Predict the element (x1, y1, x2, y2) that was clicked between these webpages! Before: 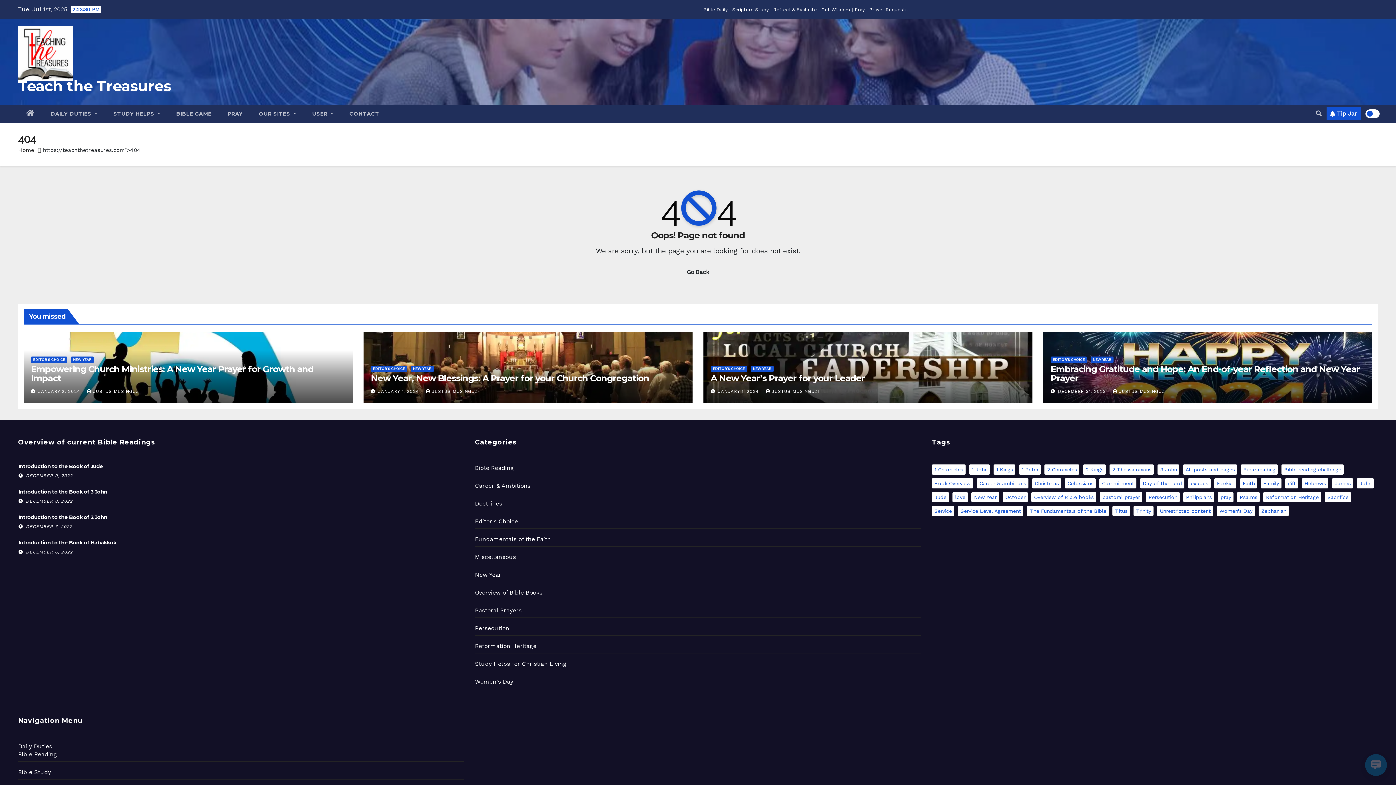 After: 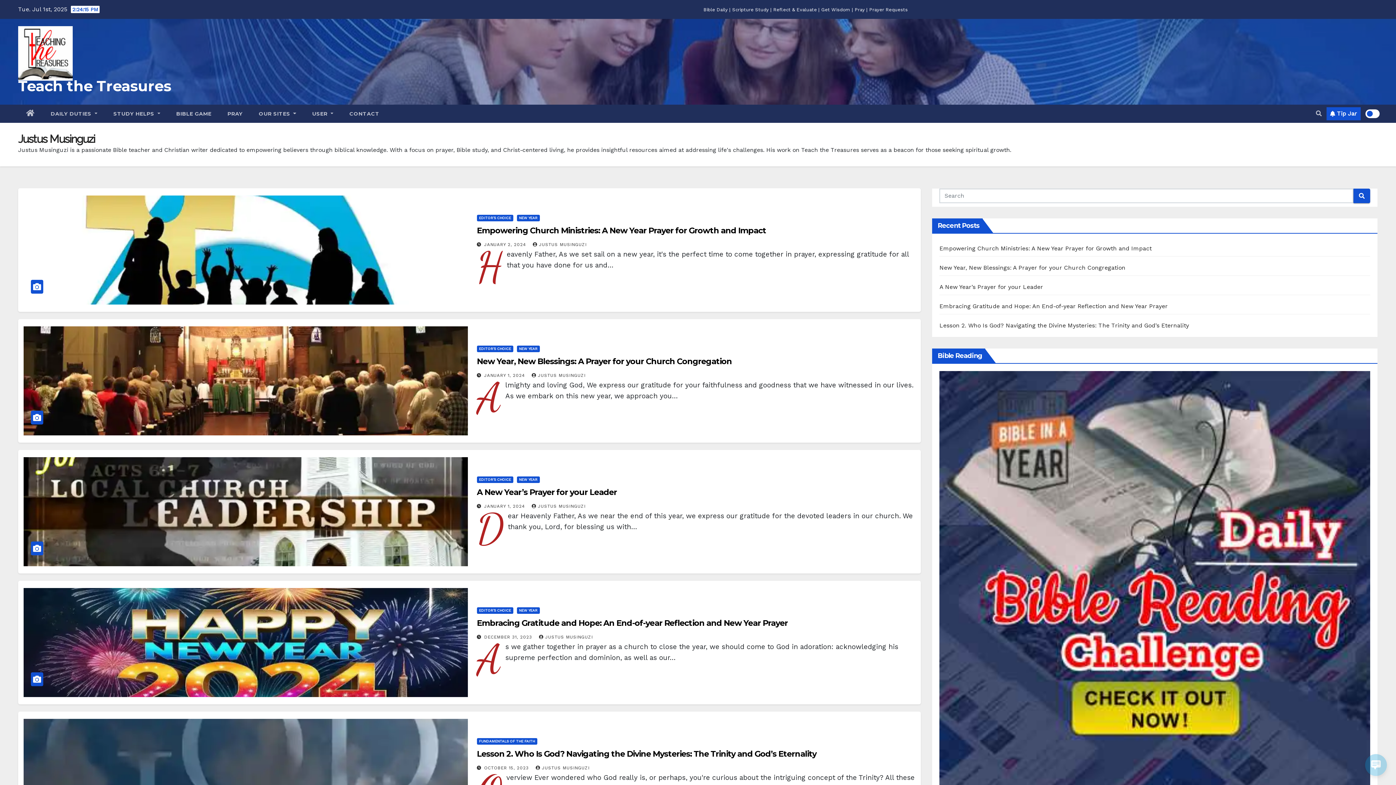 Action: label: JUSTUS MUSINGUZI bbox: (86, 389, 140, 394)